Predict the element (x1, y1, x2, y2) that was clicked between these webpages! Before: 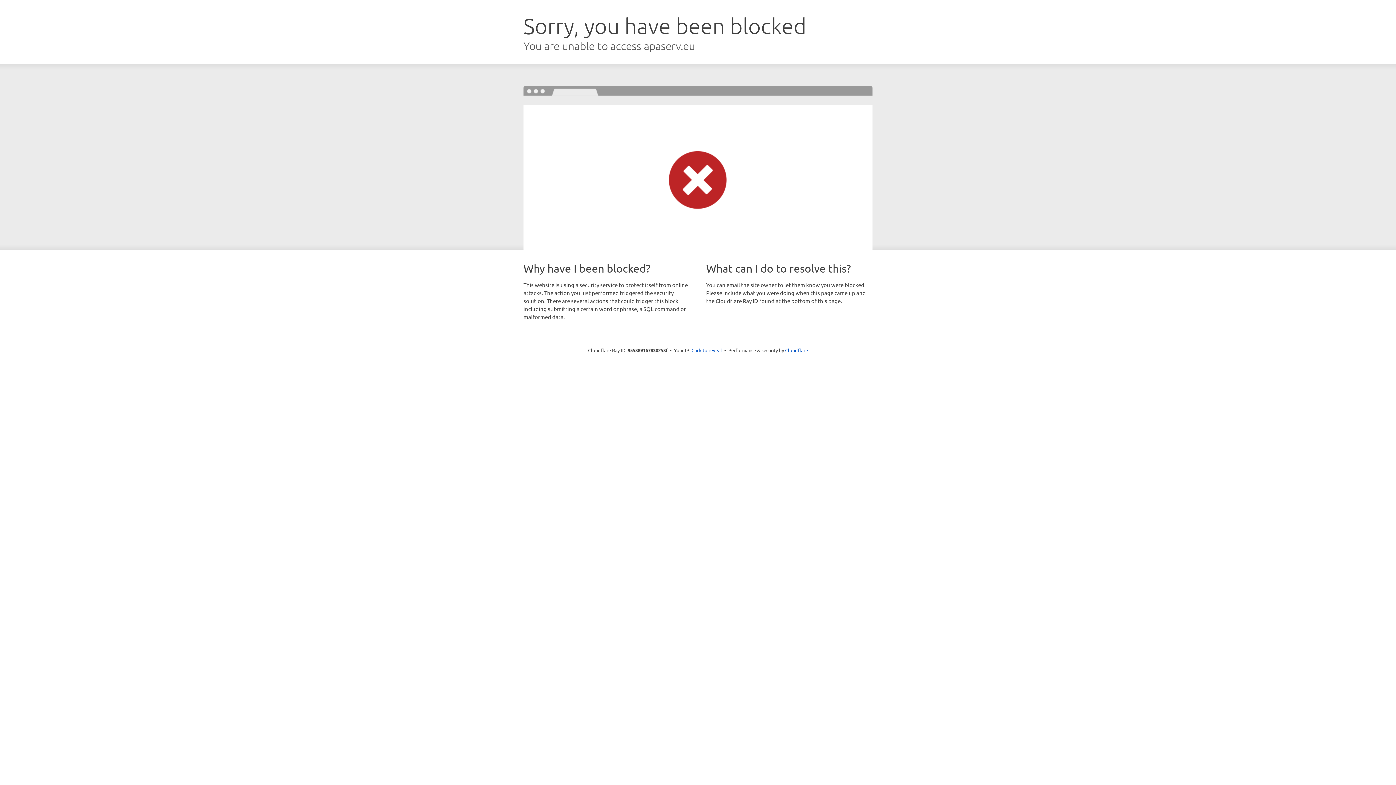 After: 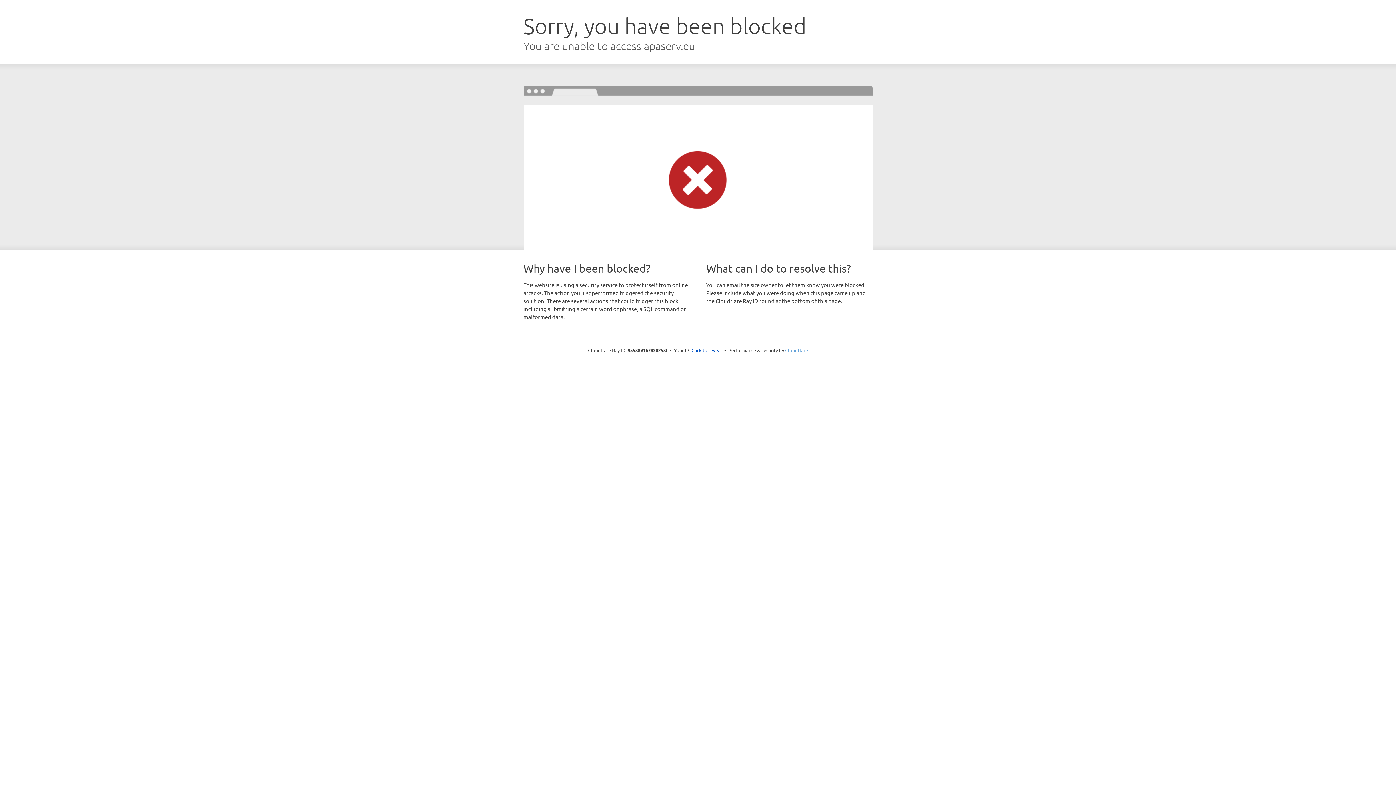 Action: label: Cloudflare bbox: (785, 347, 808, 353)